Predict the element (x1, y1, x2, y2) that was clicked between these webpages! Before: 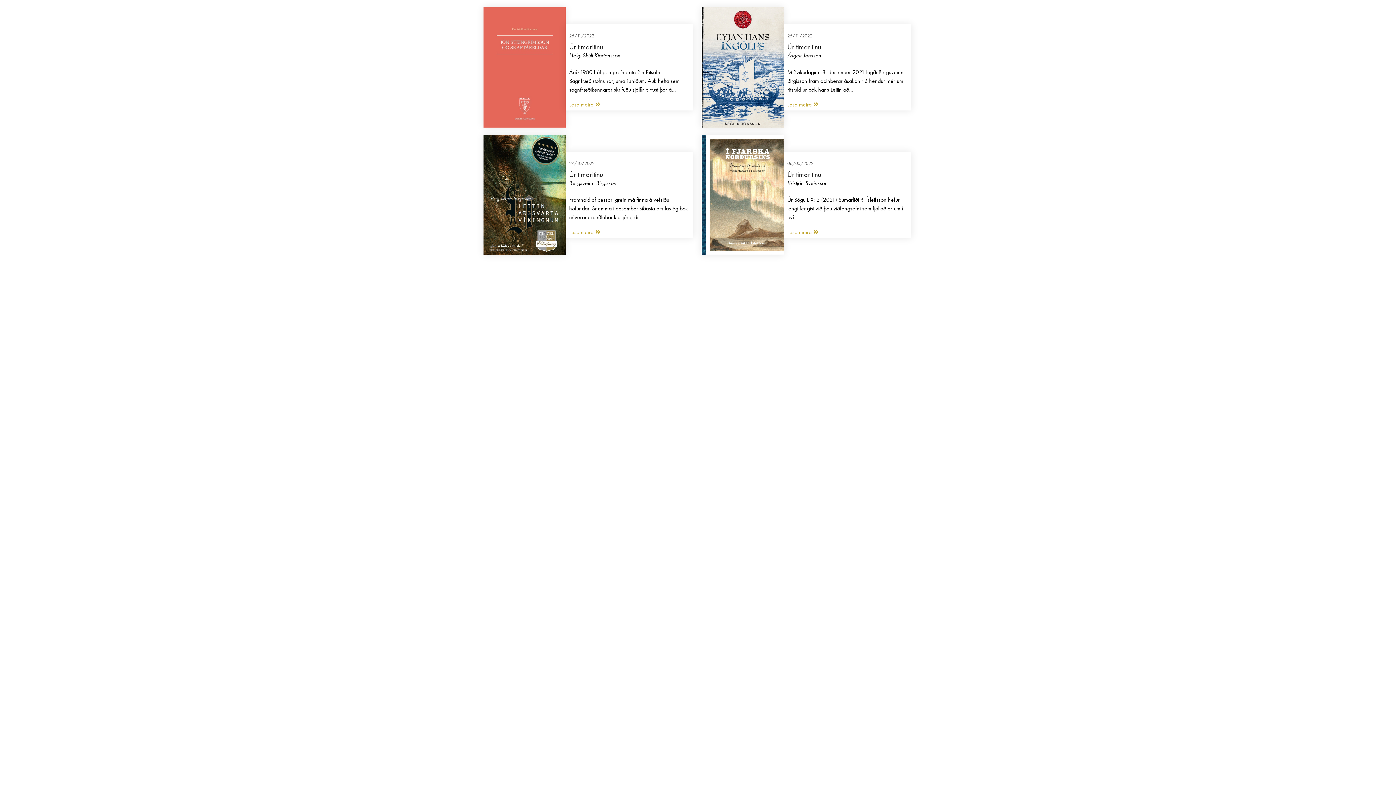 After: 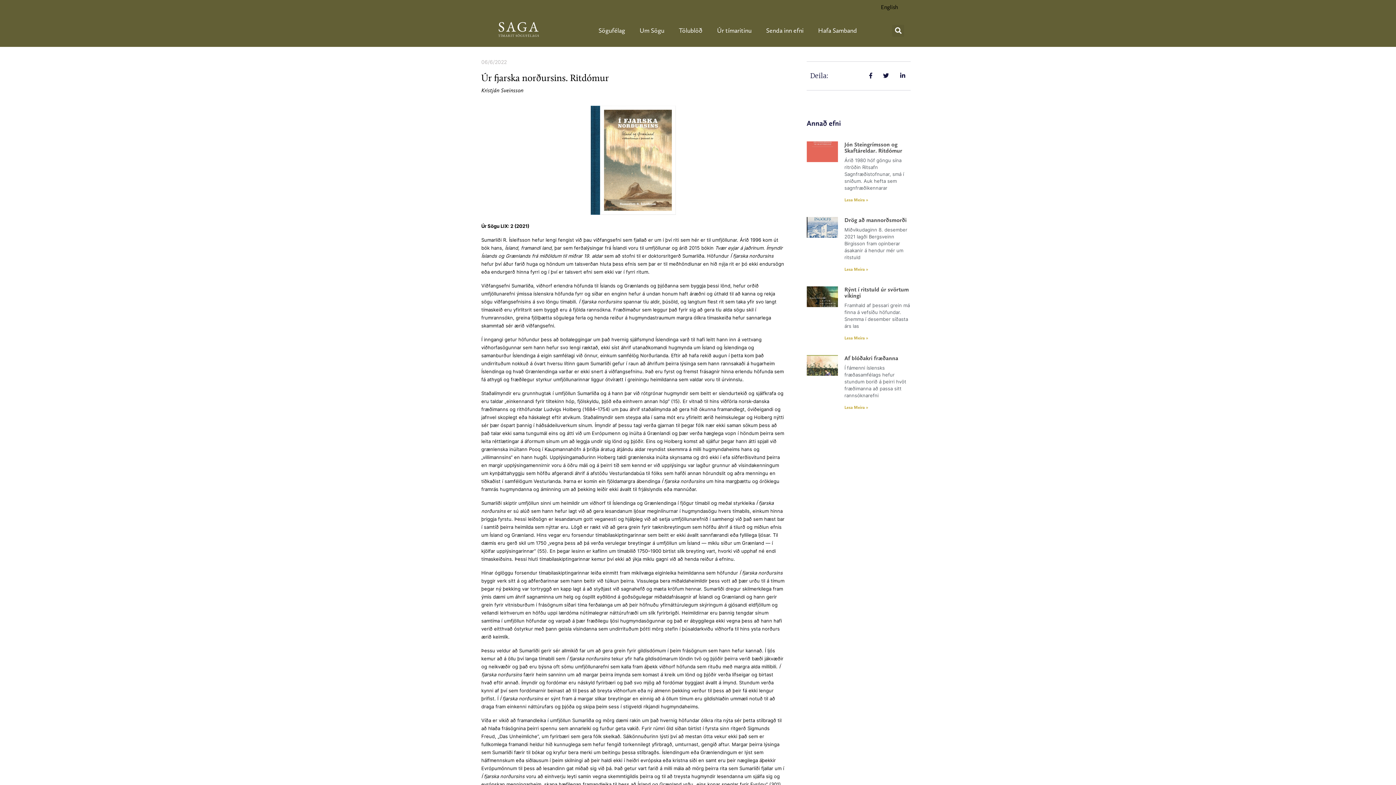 Action: label: Lesa meira bbox: (787, 229, 820, 235)